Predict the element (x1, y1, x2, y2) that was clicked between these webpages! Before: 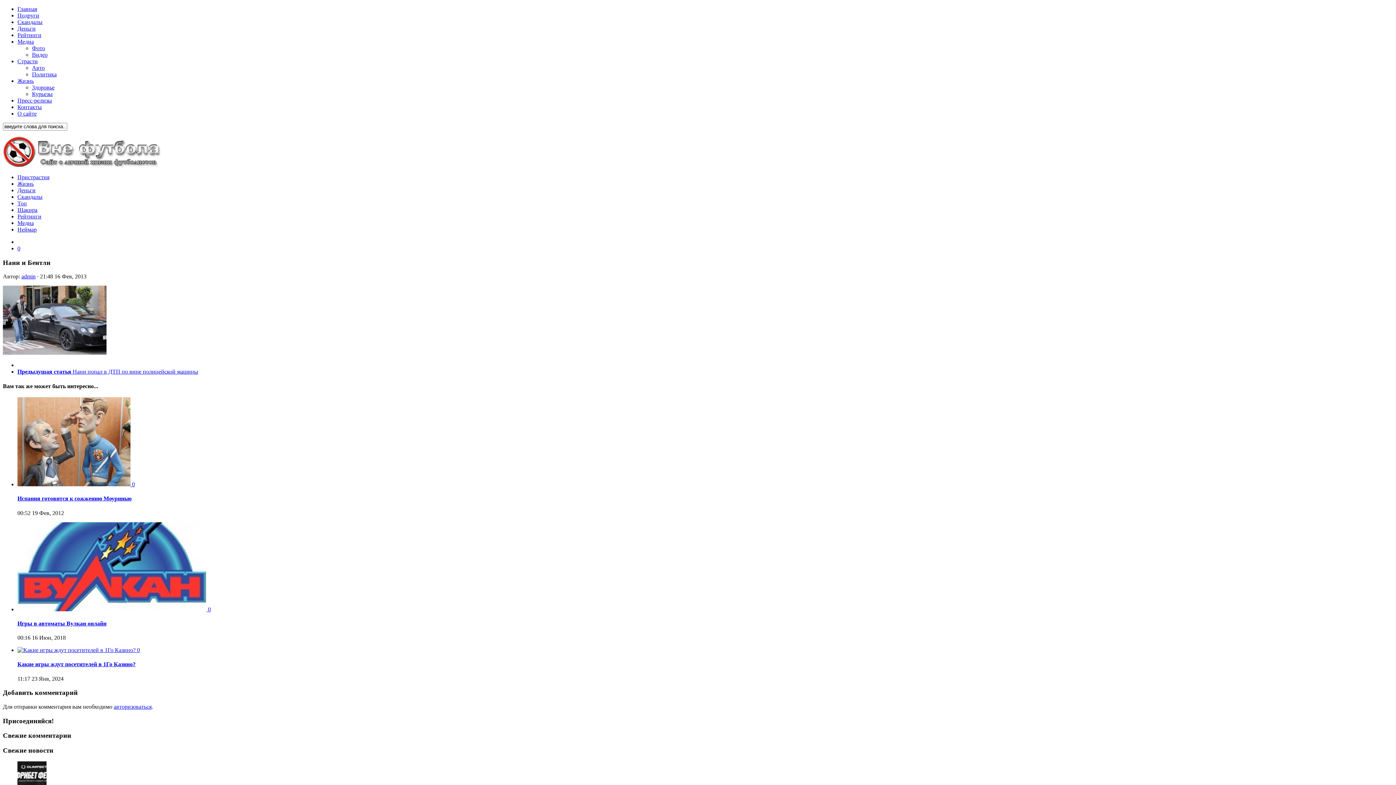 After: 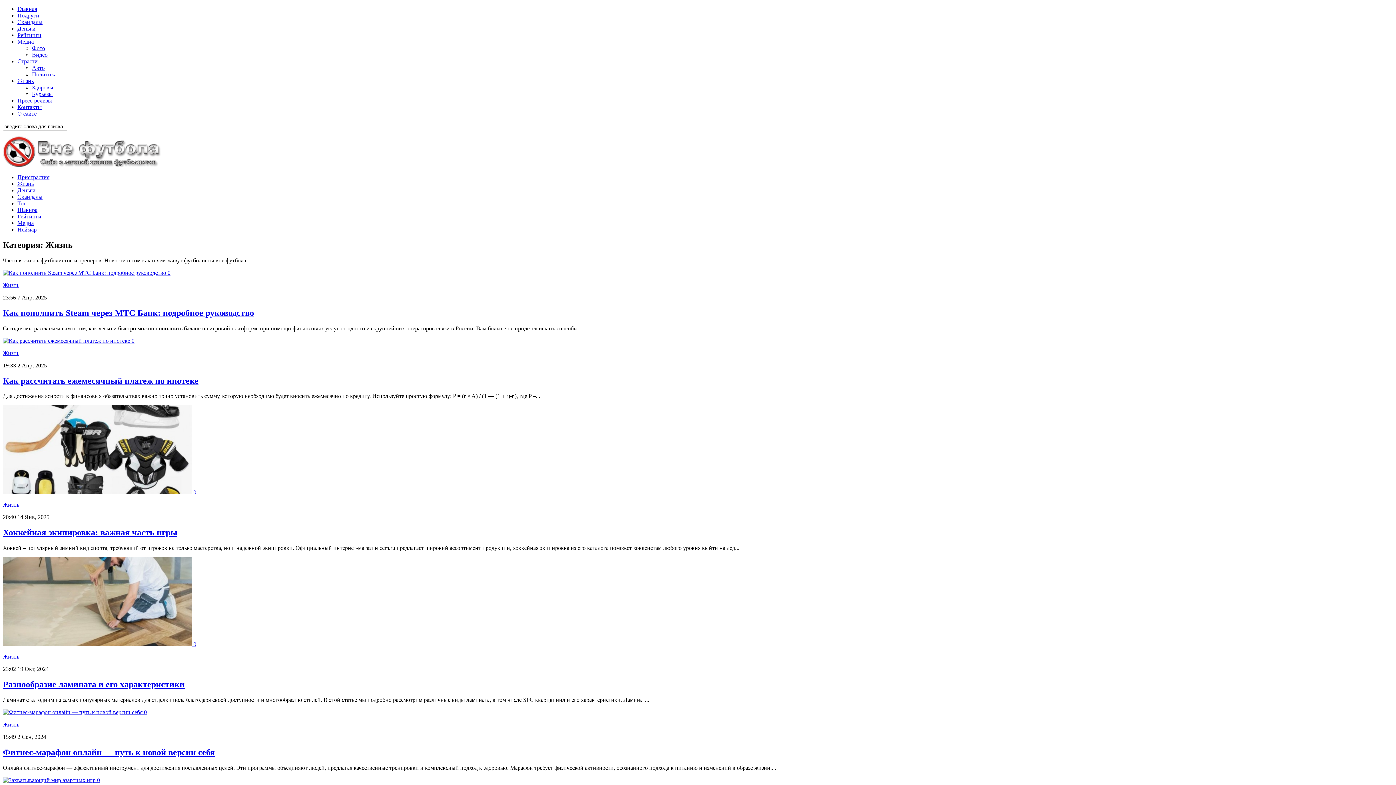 Action: bbox: (17, 180, 33, 186) label: Жизнь